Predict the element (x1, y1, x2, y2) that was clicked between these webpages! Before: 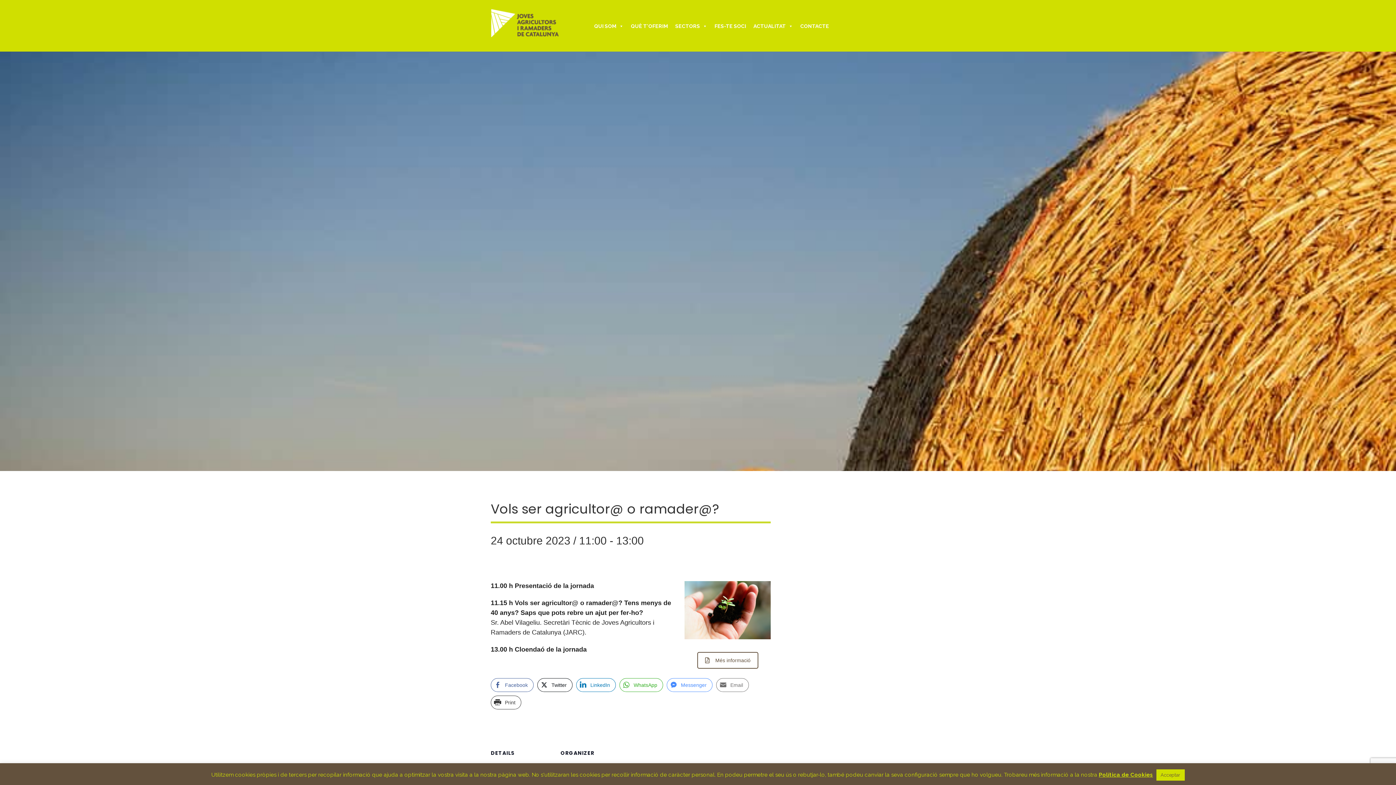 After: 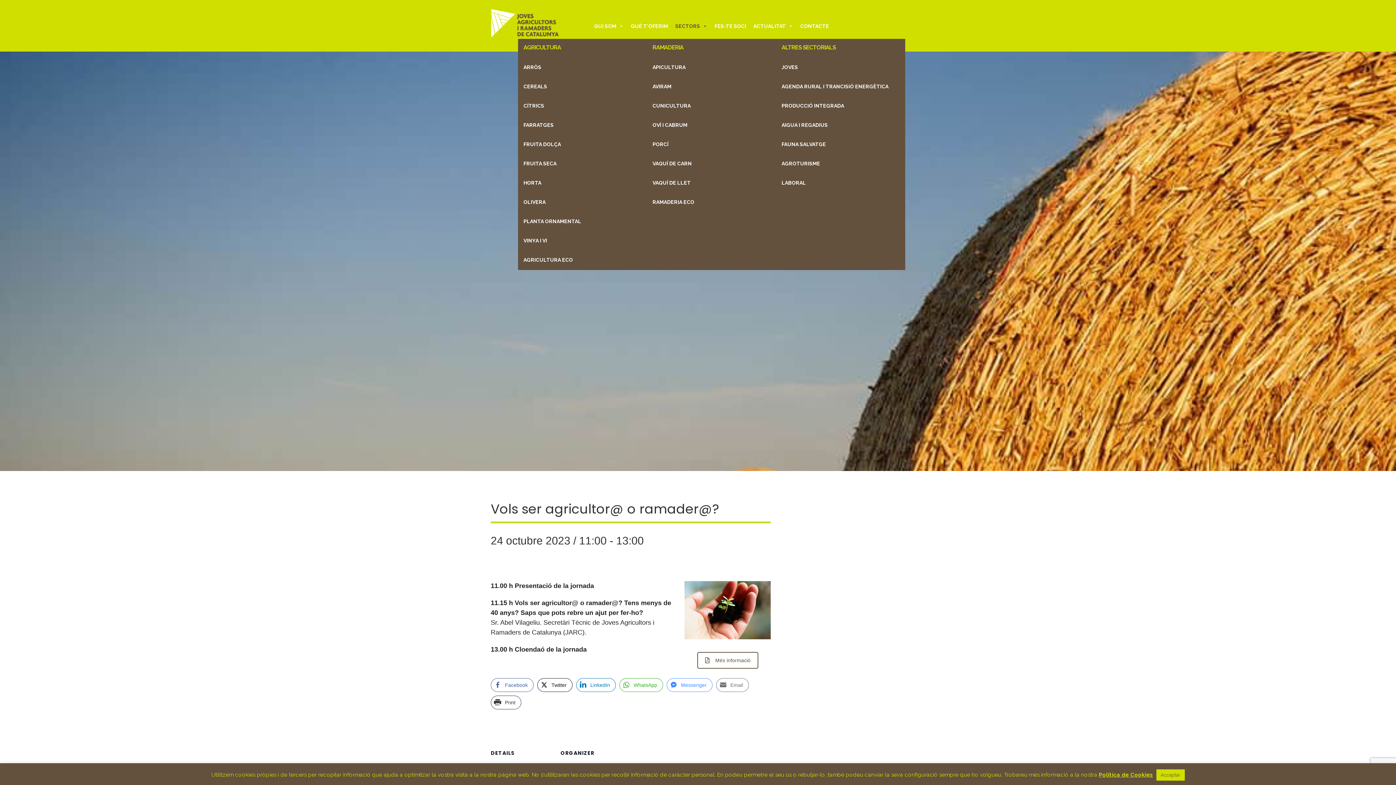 Action: bbox: (671, 18, 711, 33) label: SECTORS